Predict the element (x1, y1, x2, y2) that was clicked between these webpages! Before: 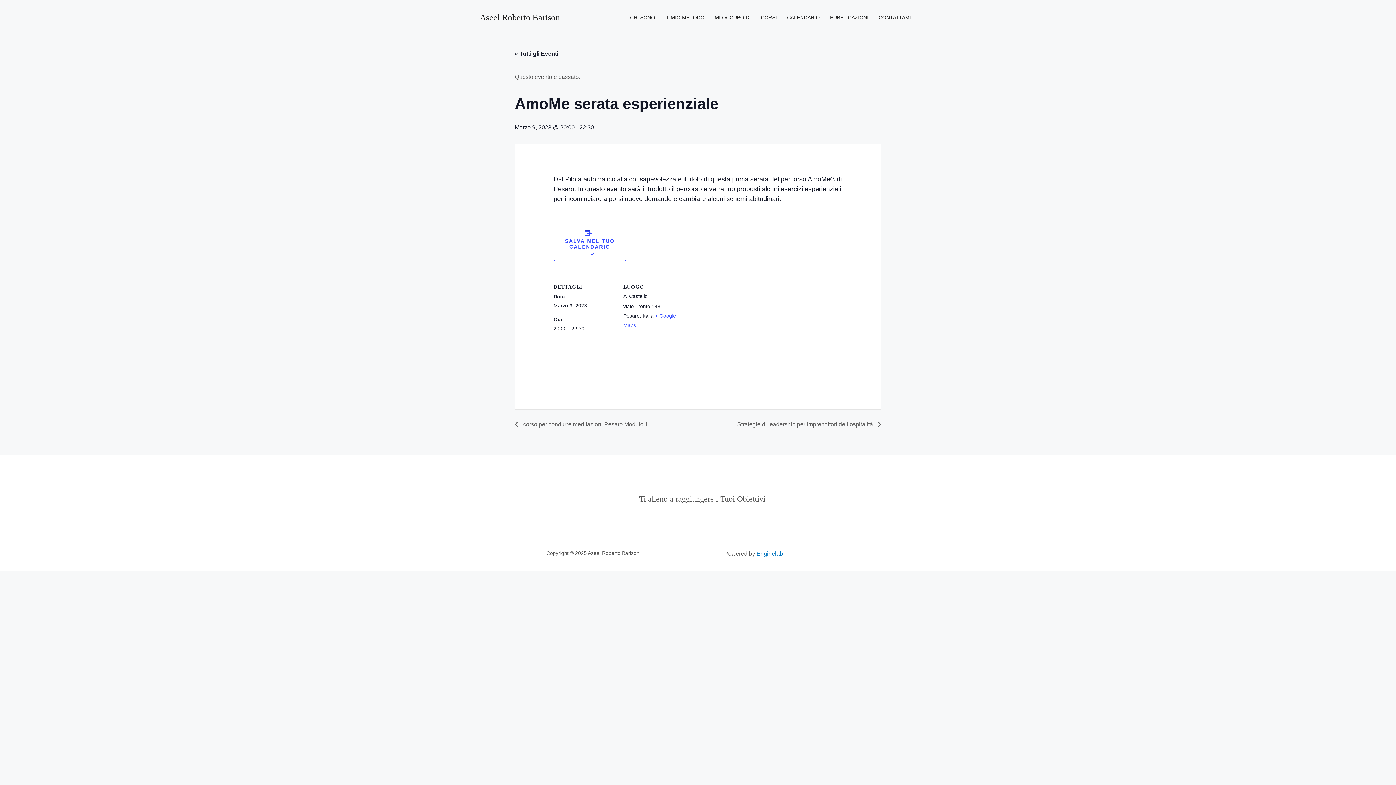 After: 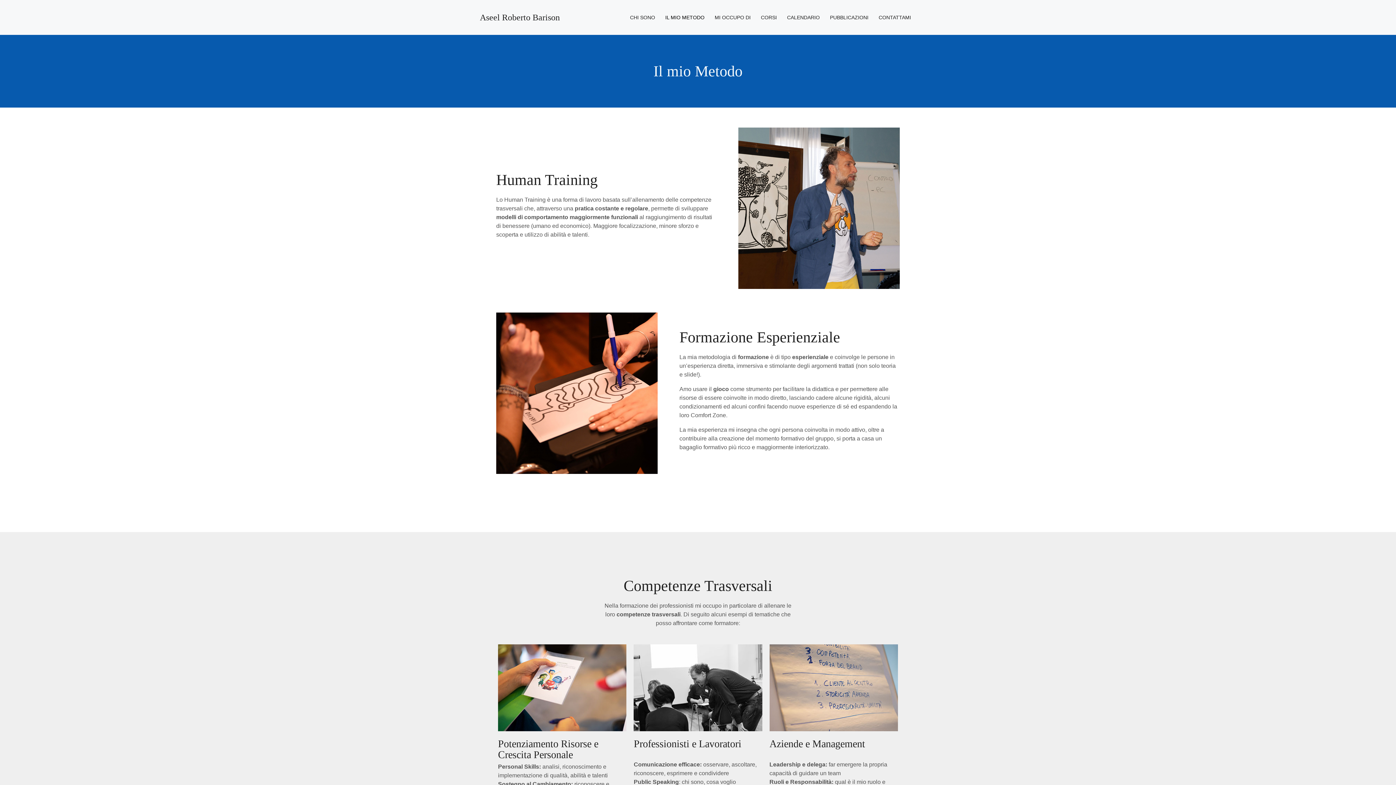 Action: label: IL MIO METODO bbox: (660, 0, 709, 34)